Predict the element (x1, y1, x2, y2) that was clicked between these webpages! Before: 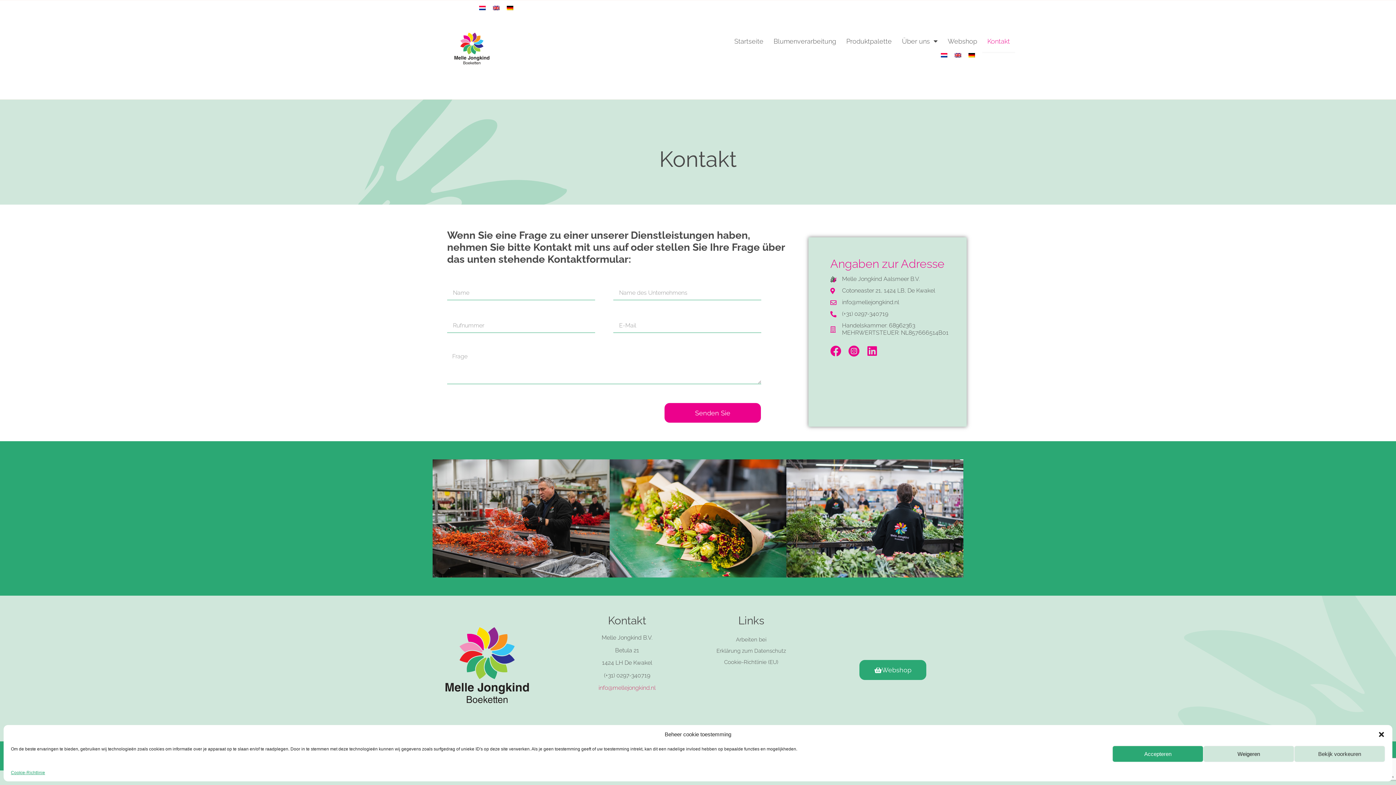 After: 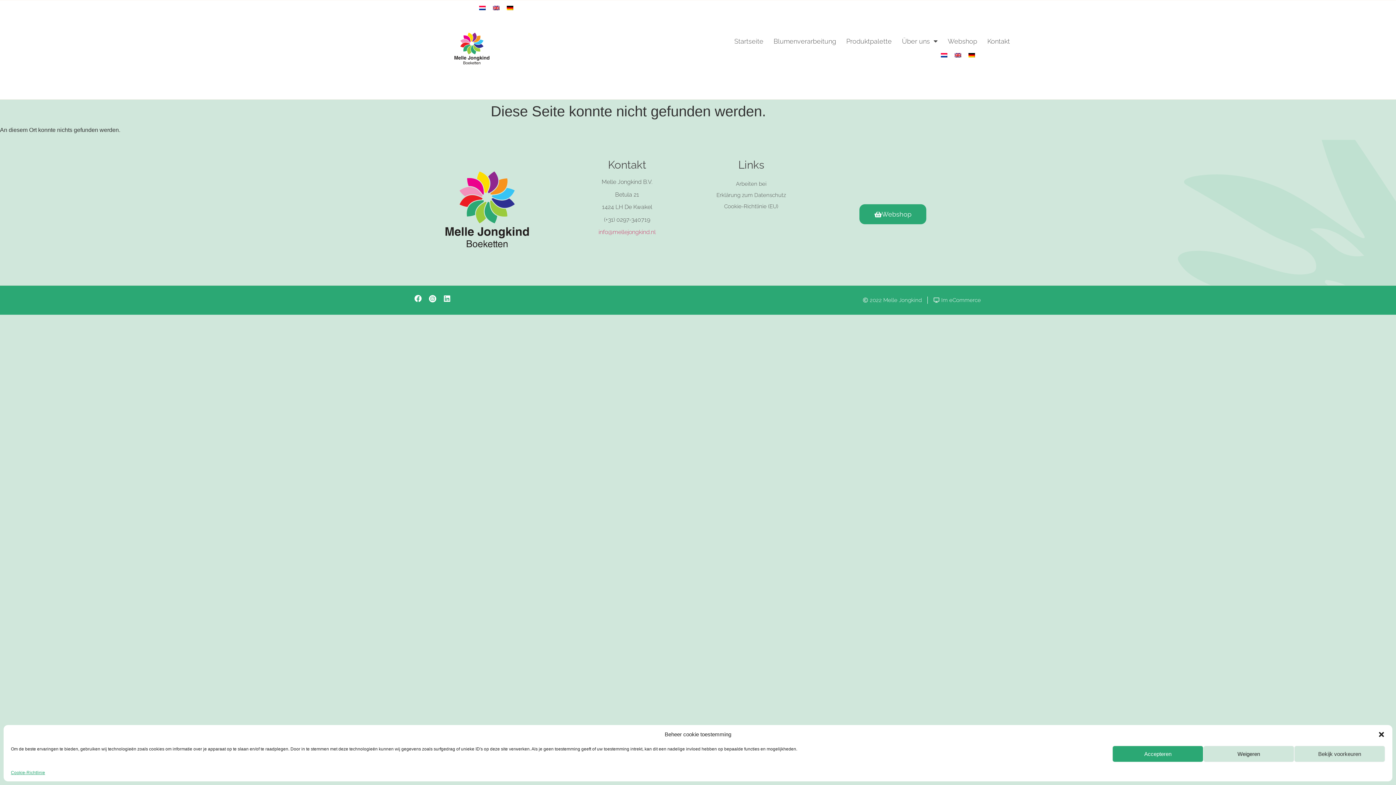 Action: label: Erklärung zum Datenschutz bbox: (709, 645, 793, 657)